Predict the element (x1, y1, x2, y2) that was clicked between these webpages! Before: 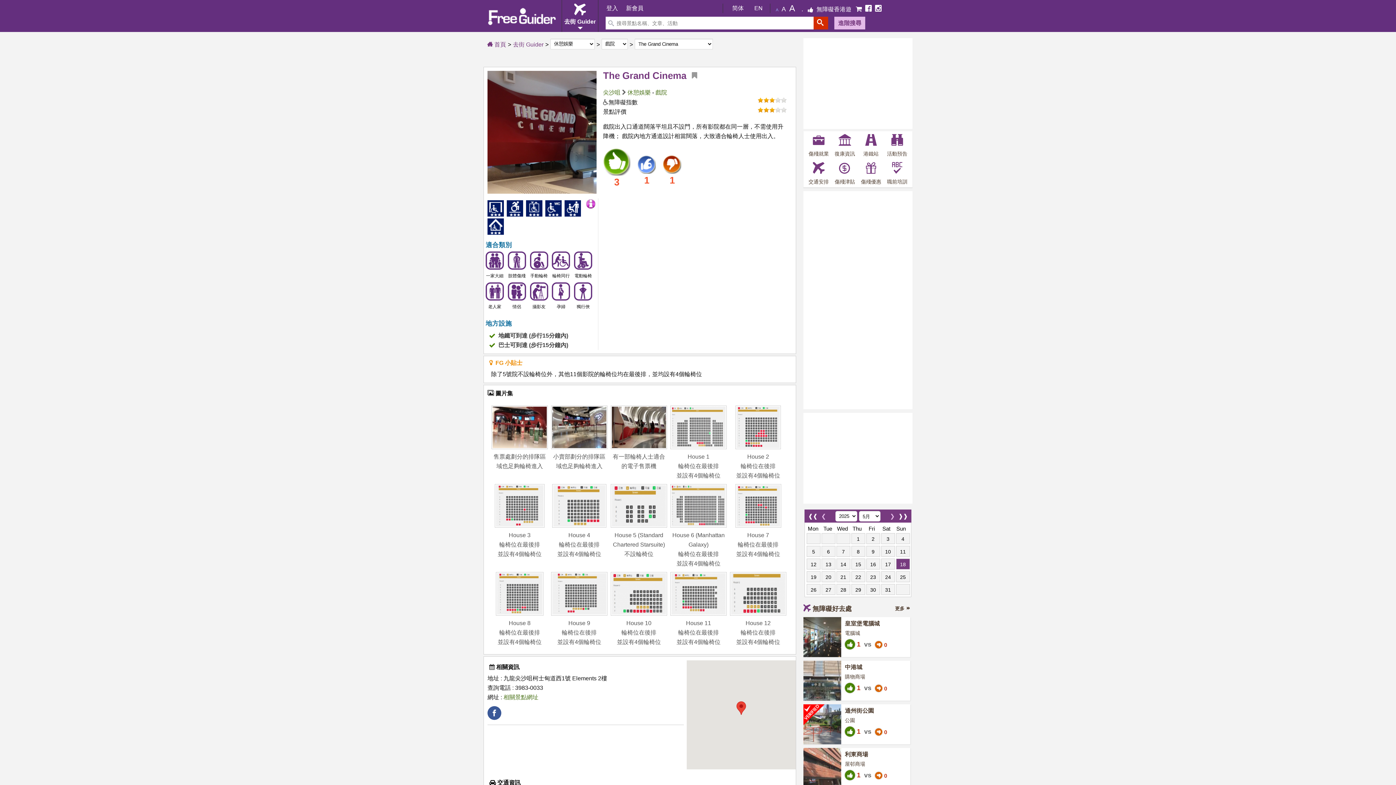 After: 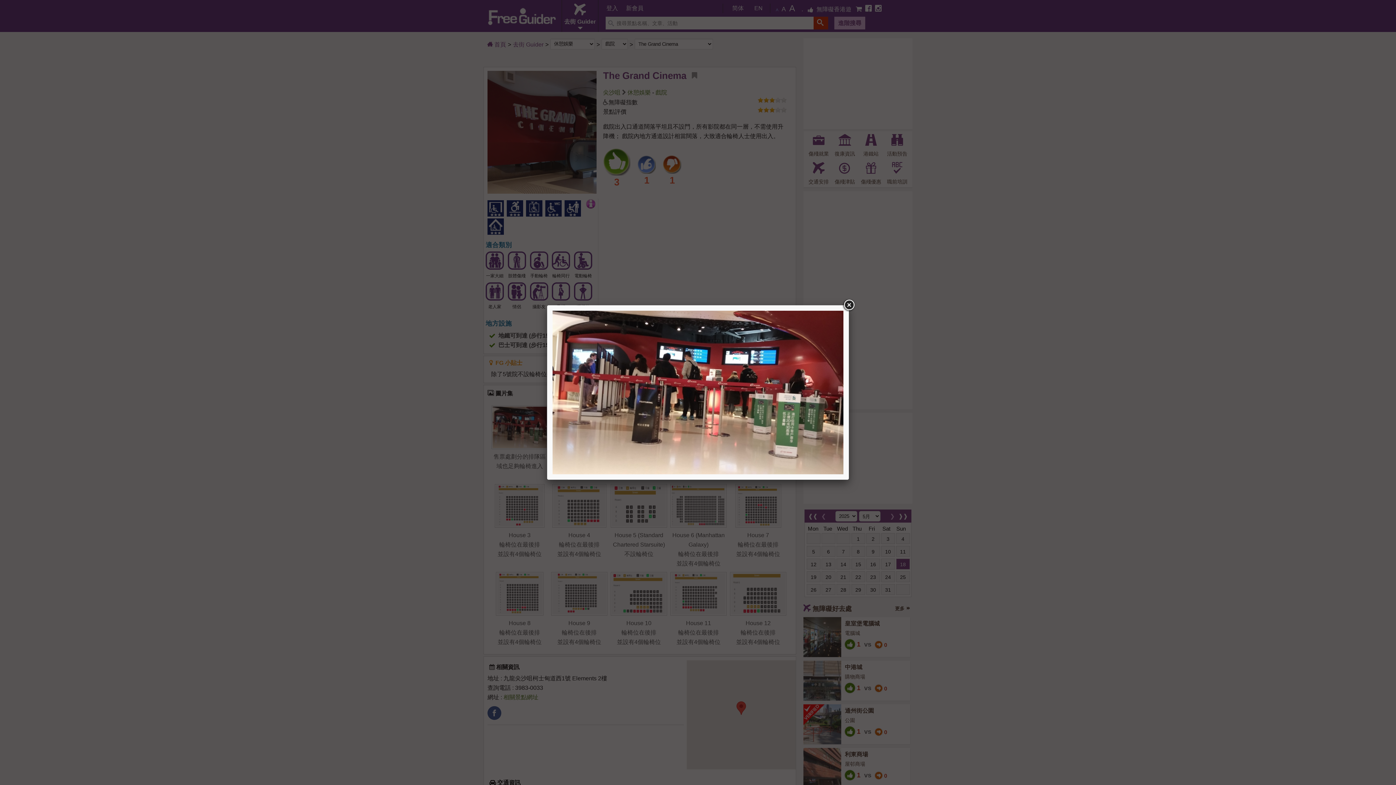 Action: bbox: (491, 444, 548, 450)